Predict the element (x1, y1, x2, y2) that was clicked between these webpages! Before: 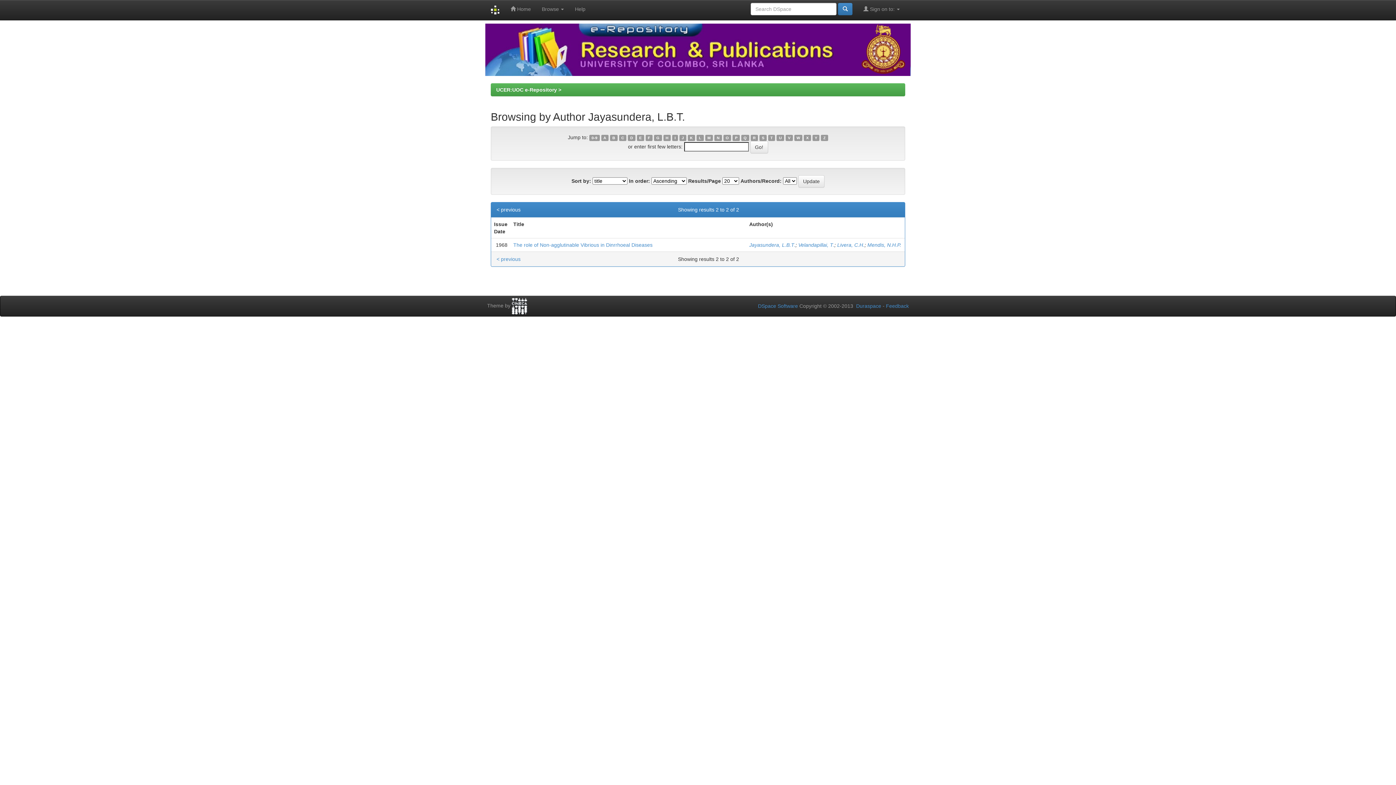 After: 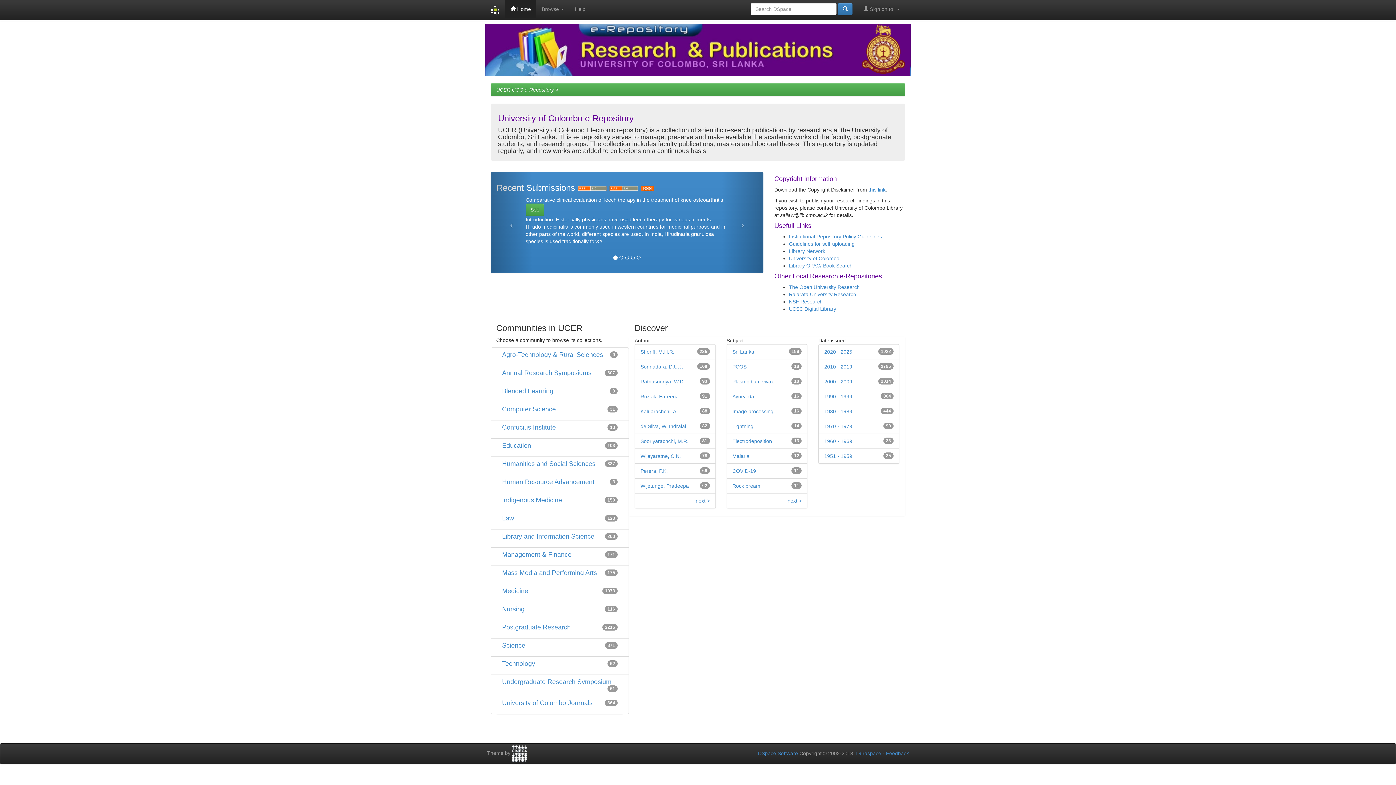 Action: bbox: (505, 0, 536, 18) label:  Home